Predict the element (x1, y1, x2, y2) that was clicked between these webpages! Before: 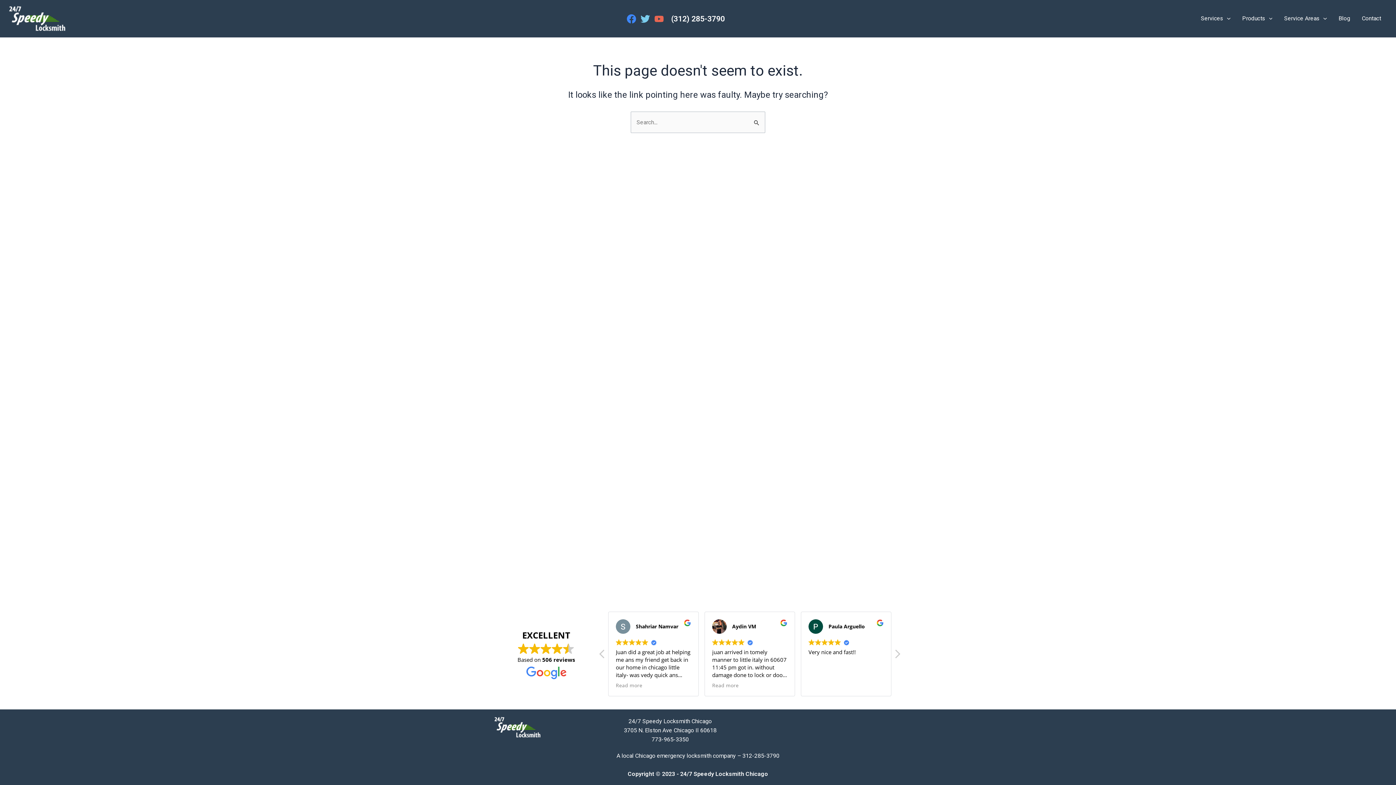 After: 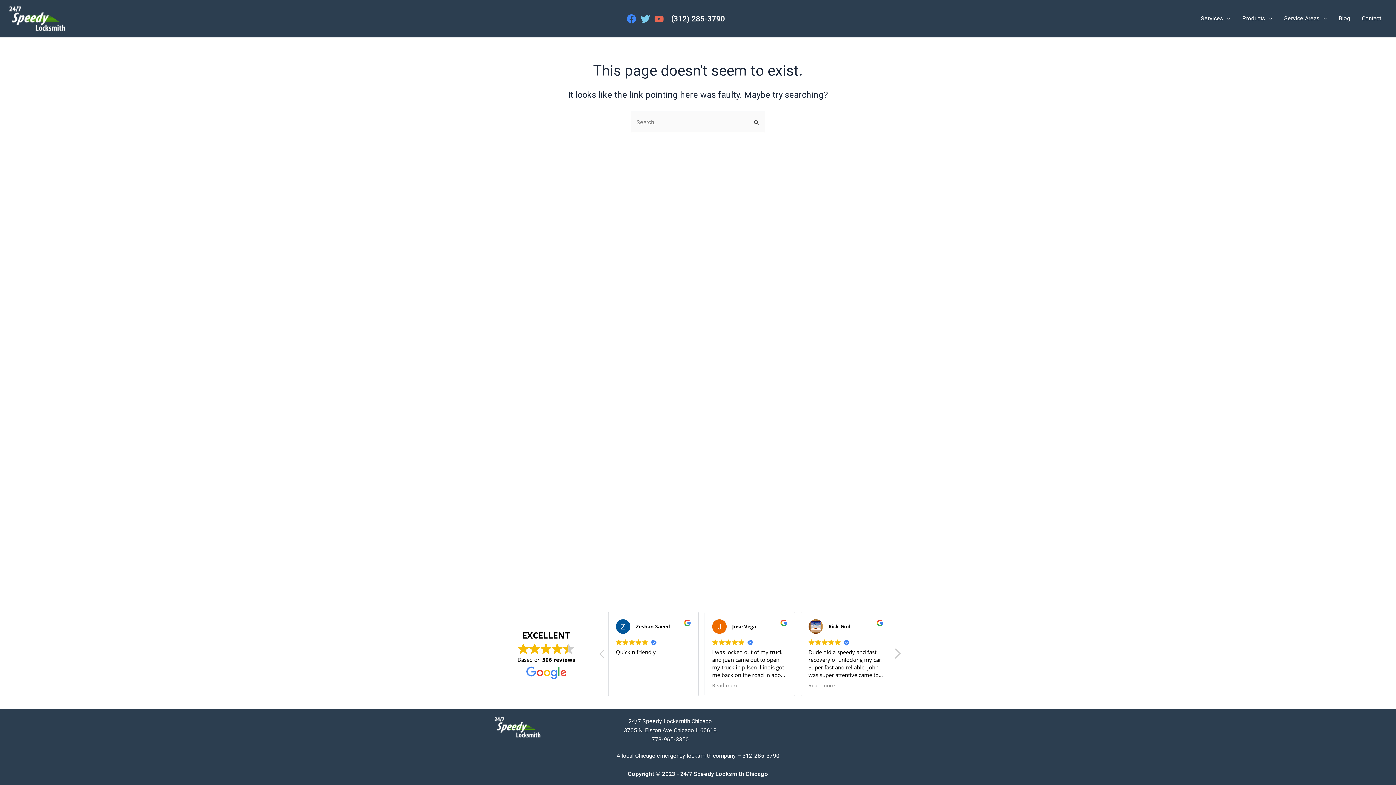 Action: bbox: (893, 649, 901, 663) label: Next review